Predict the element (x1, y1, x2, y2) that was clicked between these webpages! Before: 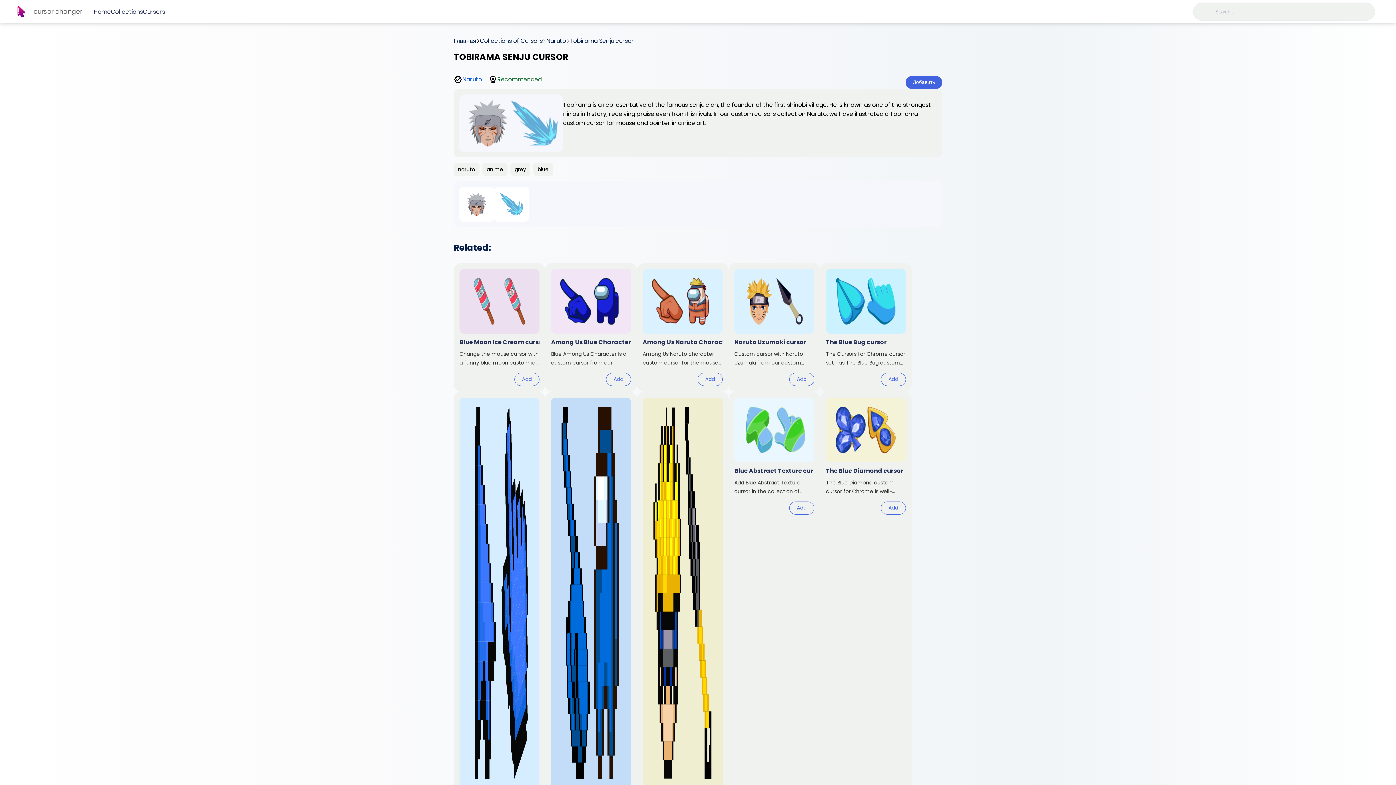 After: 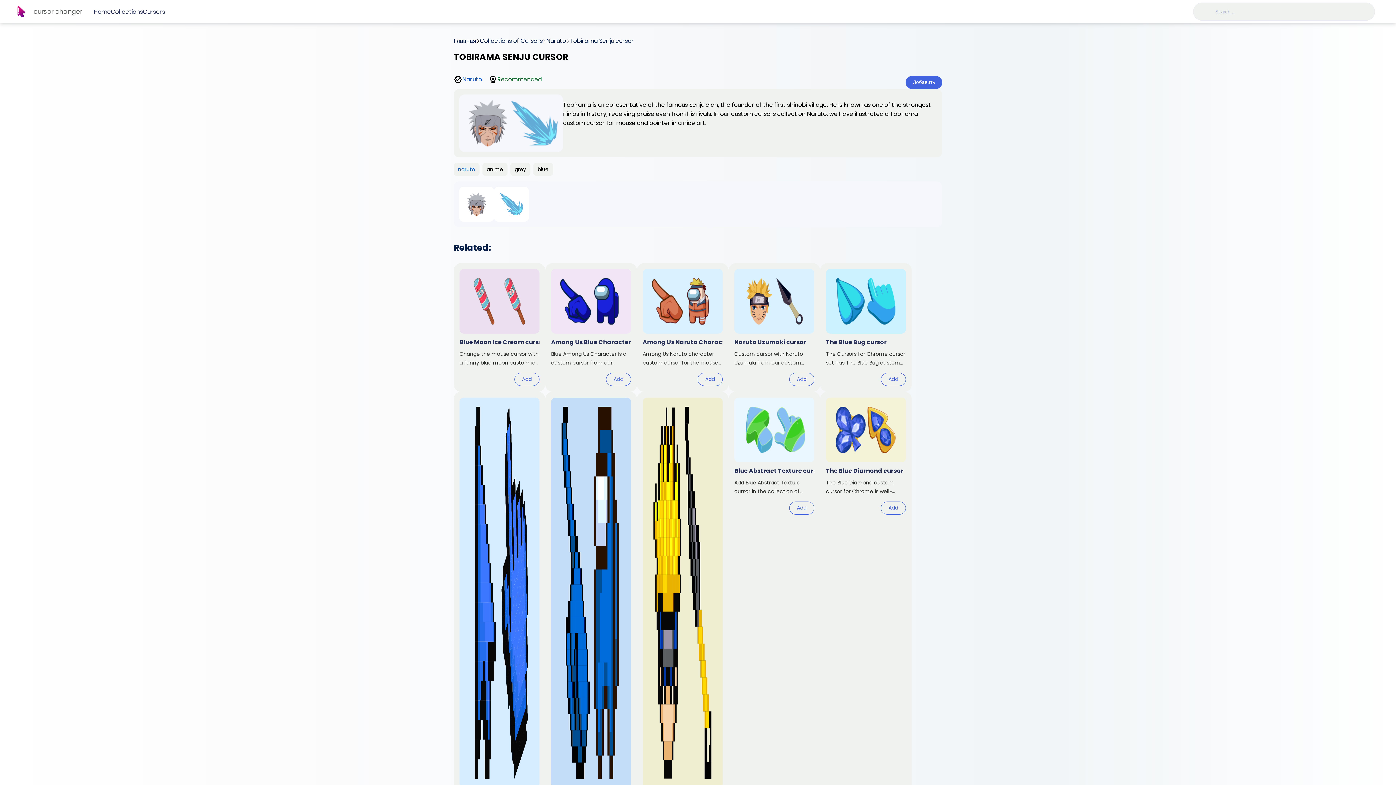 Action: bbox: (453, 162, 479, 175) label: naruto